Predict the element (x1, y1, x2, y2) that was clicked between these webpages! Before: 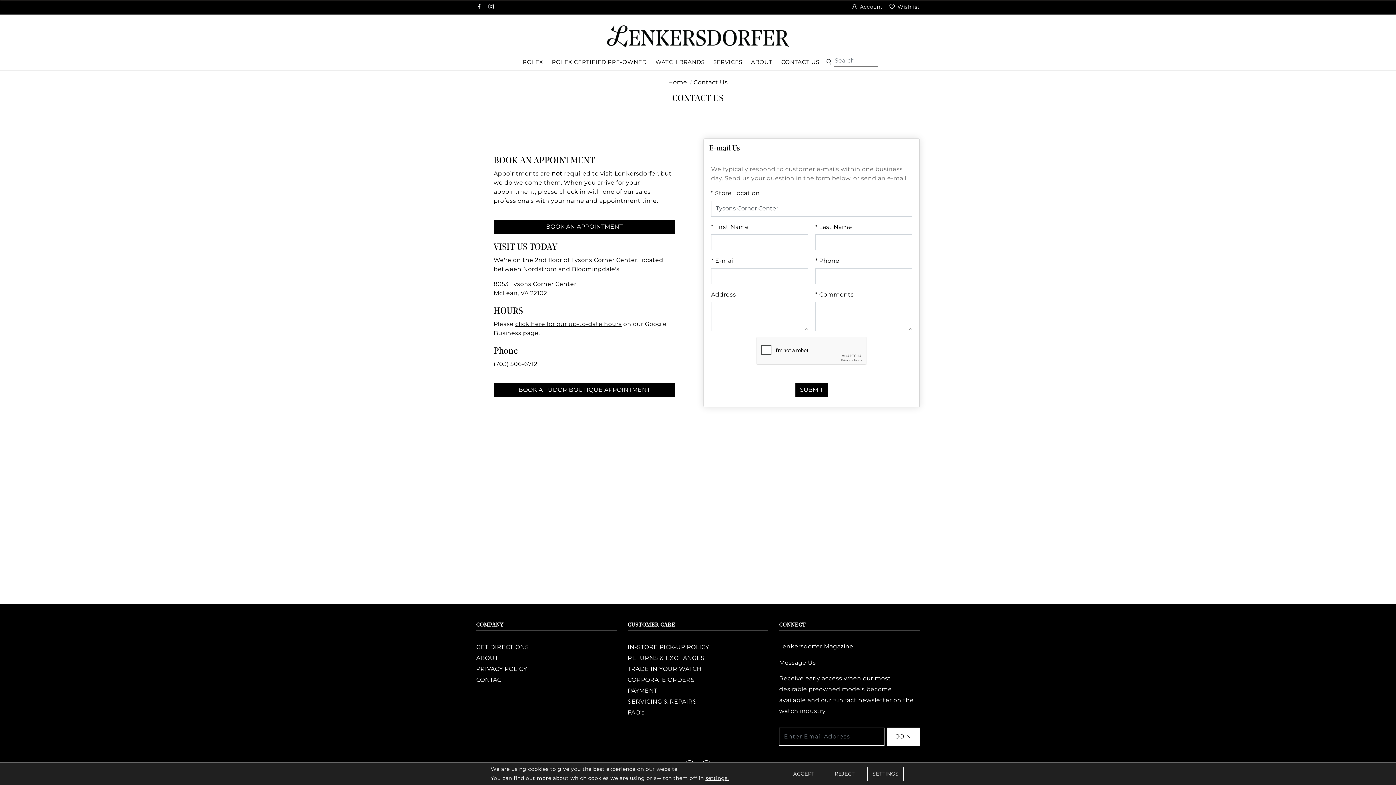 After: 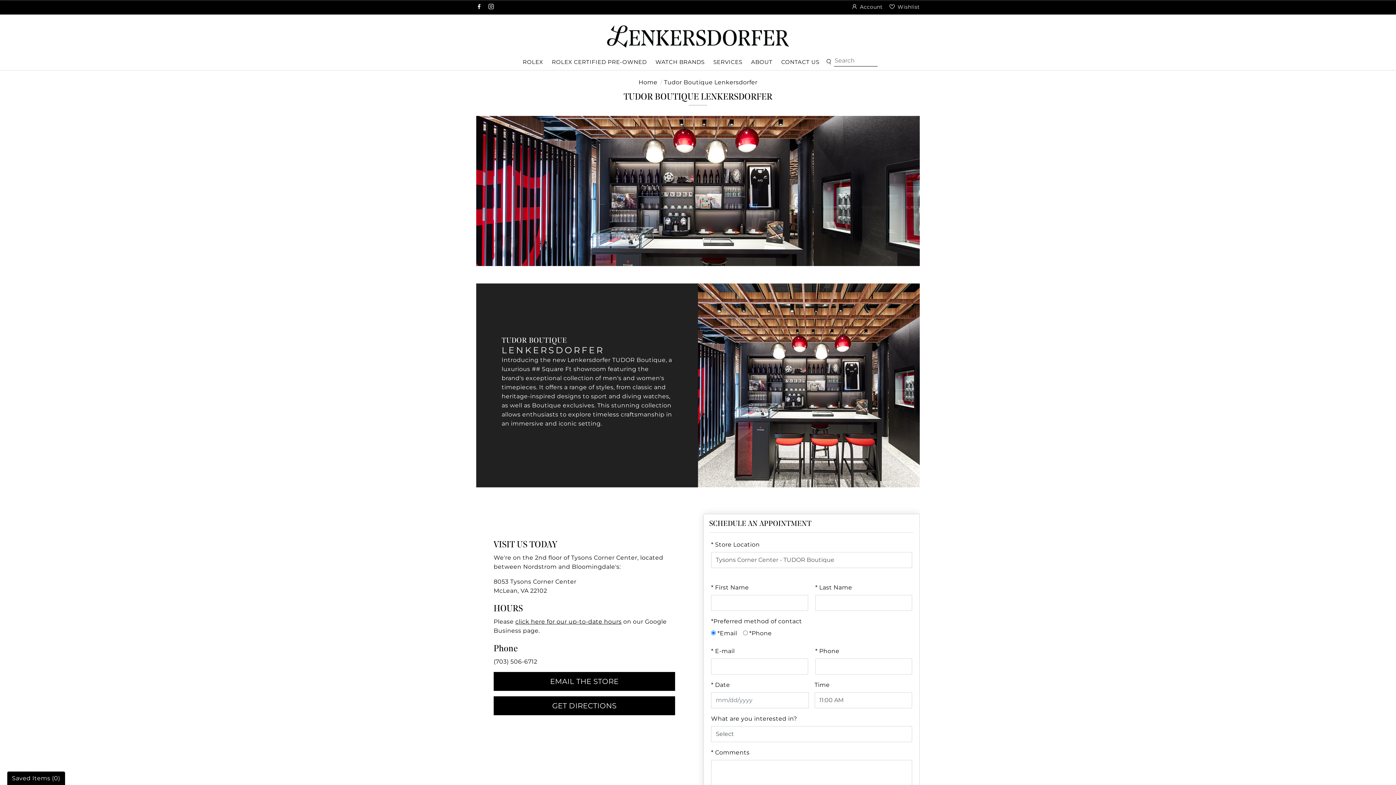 Action: label: BOOK A TUDOR BOUTIQUE APPOINTMENT bbox: (493, 383, 675, 396)